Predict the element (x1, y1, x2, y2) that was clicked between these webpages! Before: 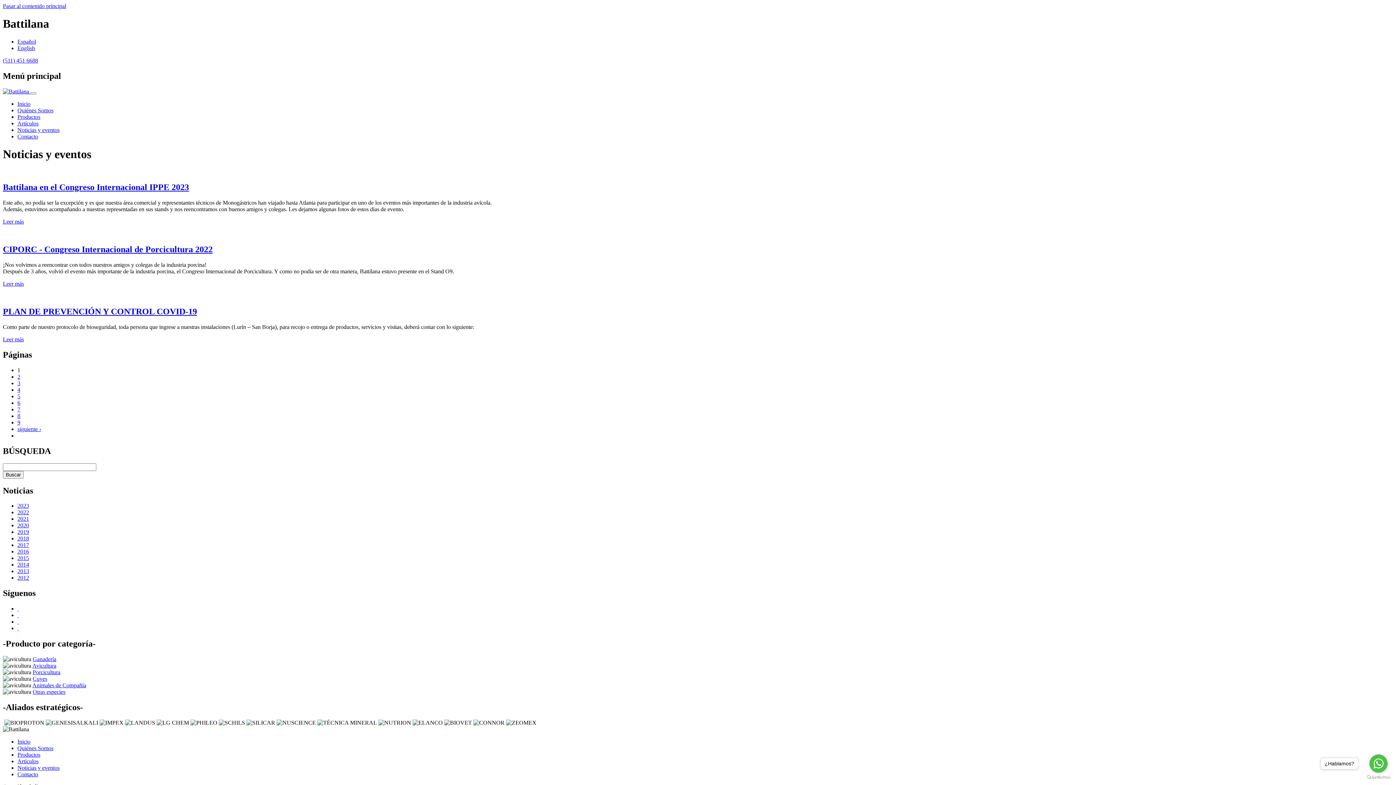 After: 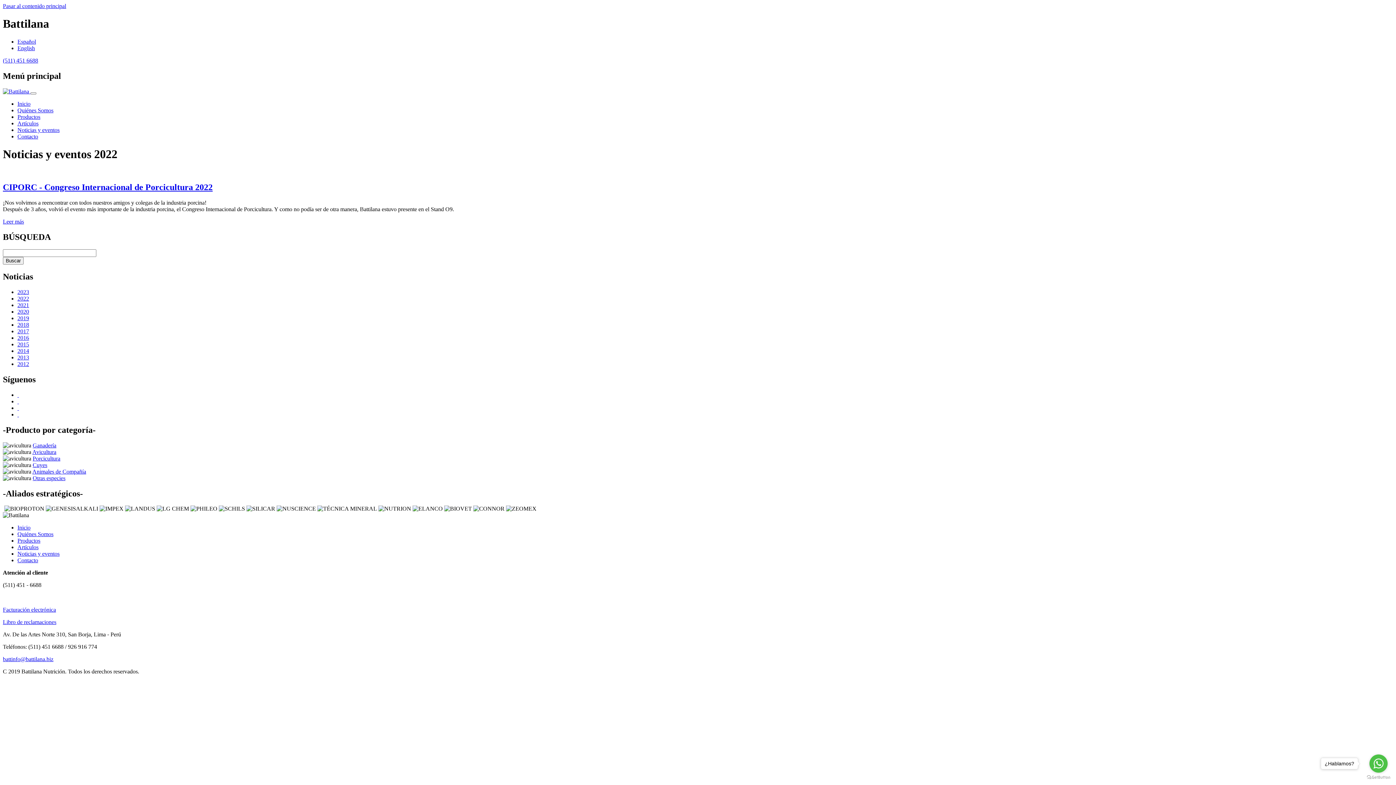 Action: bbox: (17, 509, 29, 515) label: 2022